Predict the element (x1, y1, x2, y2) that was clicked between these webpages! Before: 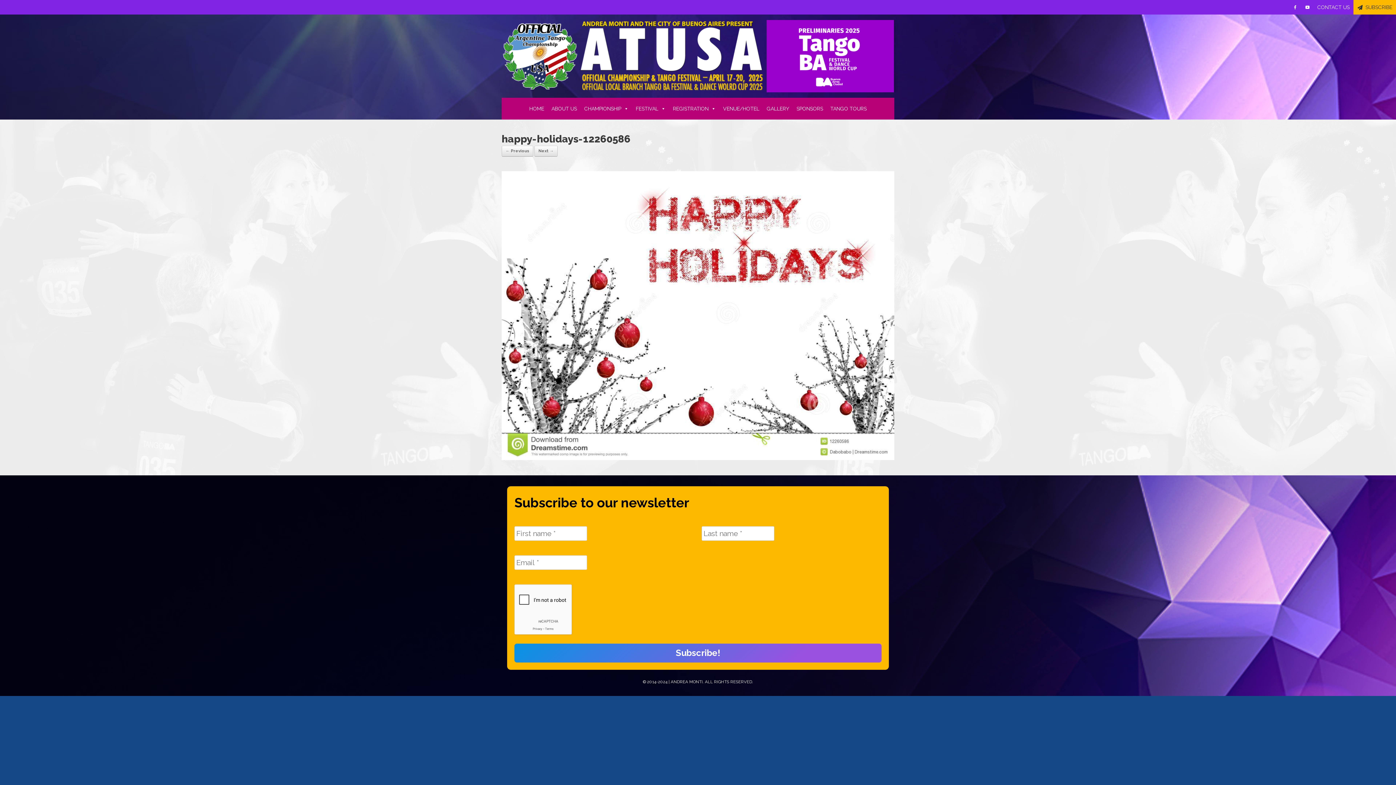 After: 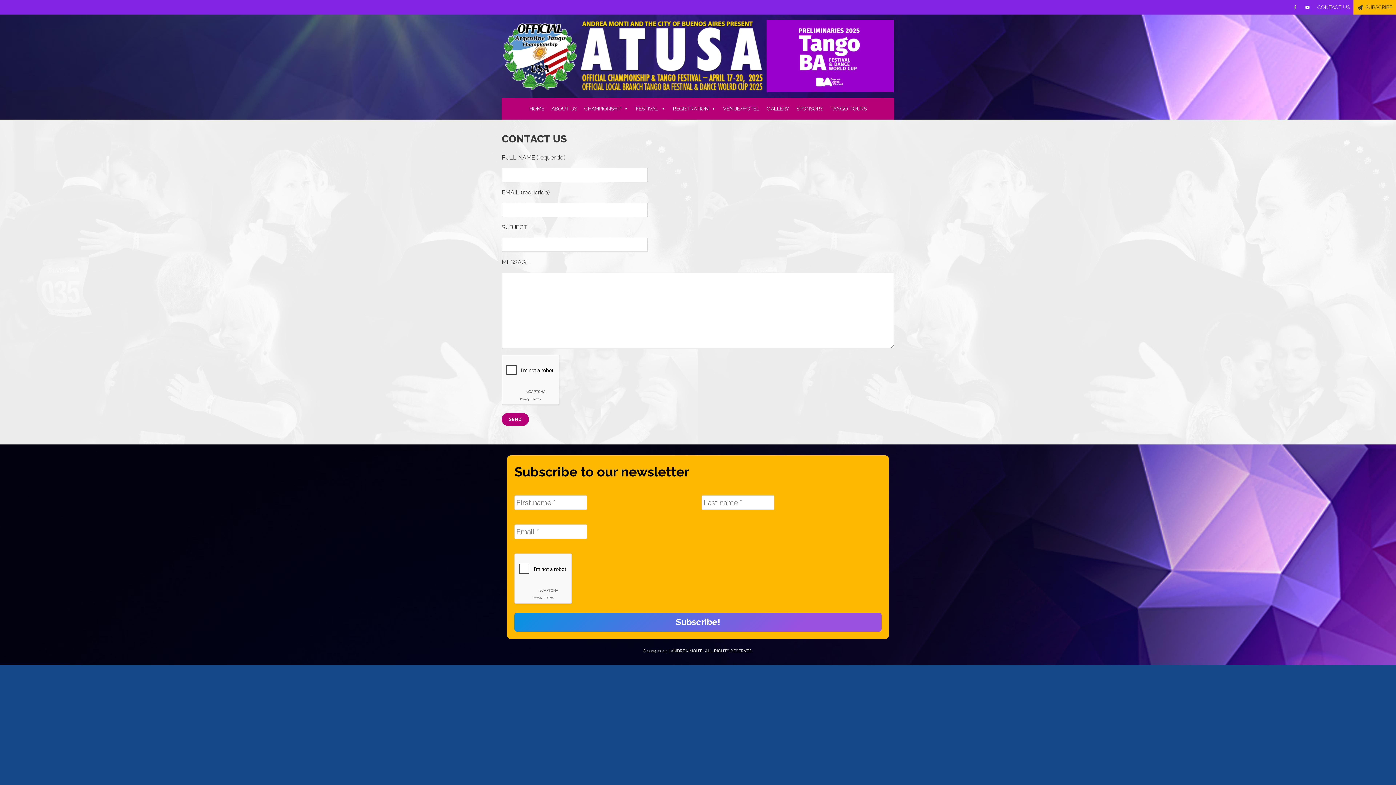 Action: label: CONTACT US bbox: (1314, 0, 1353, 14)